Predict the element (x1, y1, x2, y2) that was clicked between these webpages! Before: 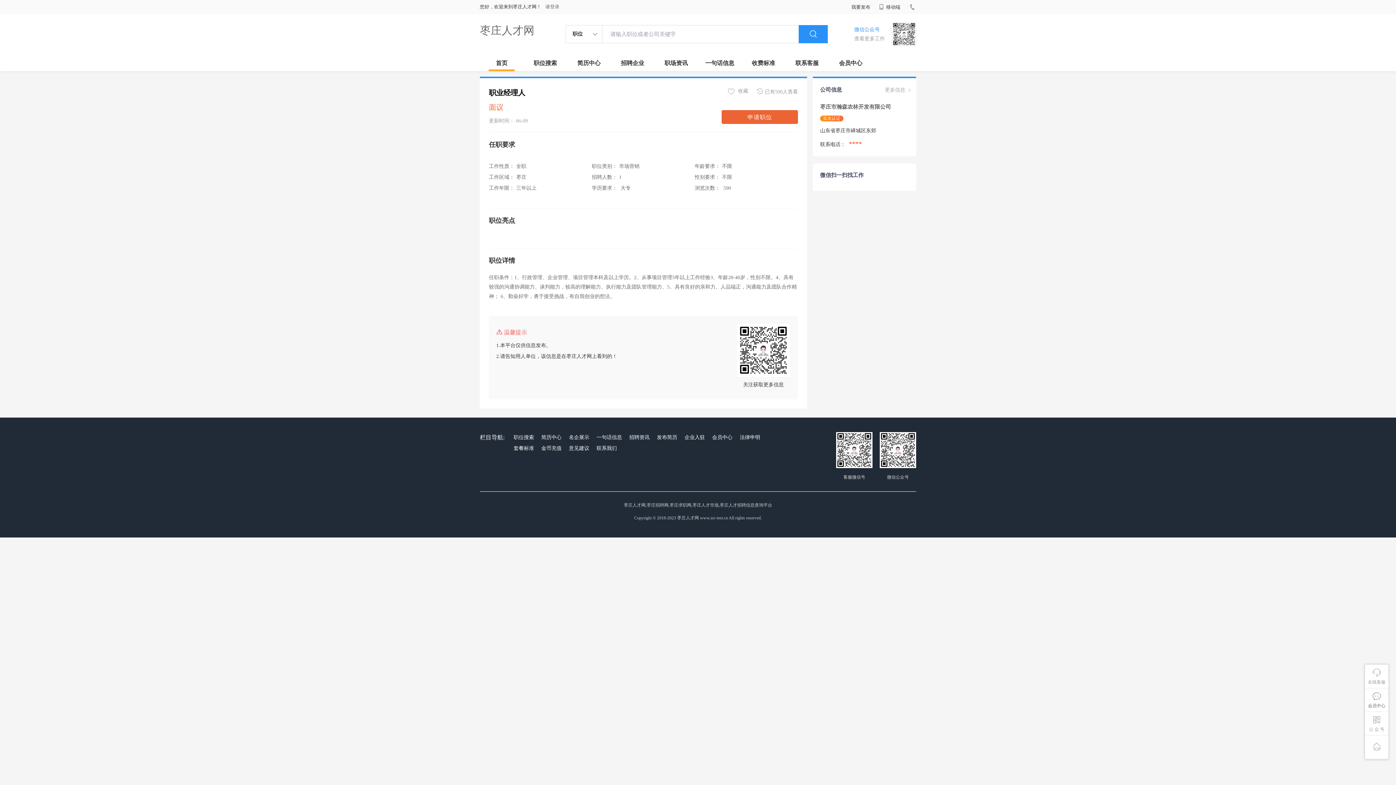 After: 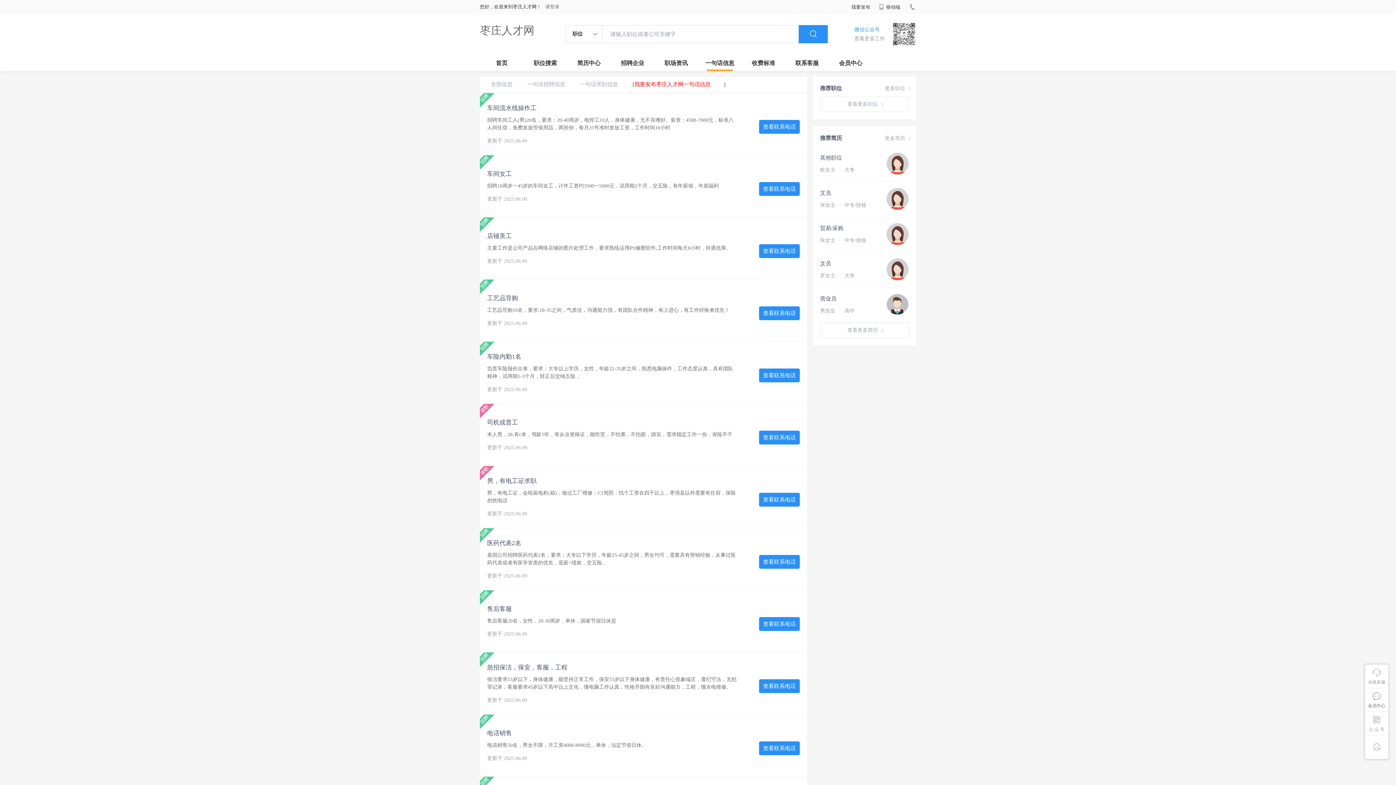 Action: bbox: (594, 432, 624, 443) label: 一句话信息